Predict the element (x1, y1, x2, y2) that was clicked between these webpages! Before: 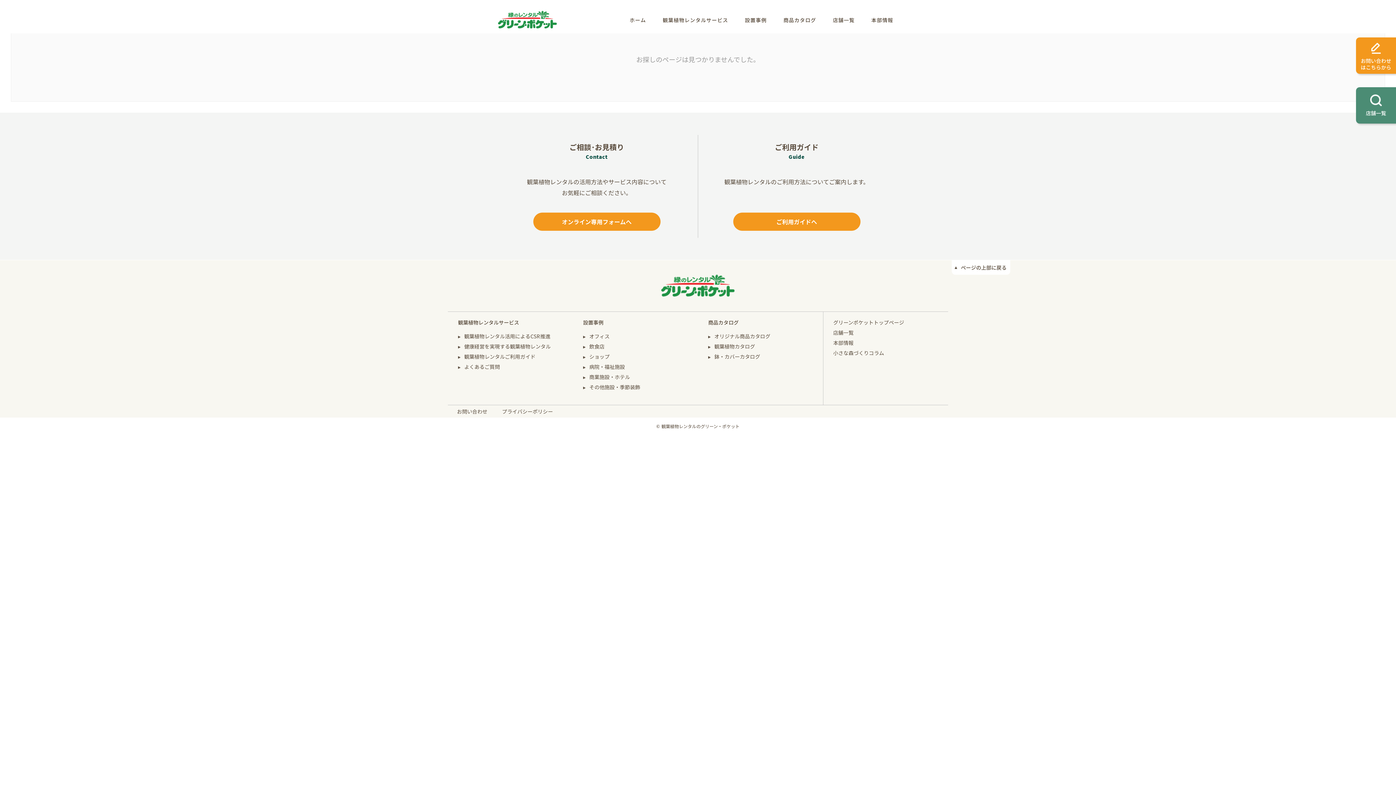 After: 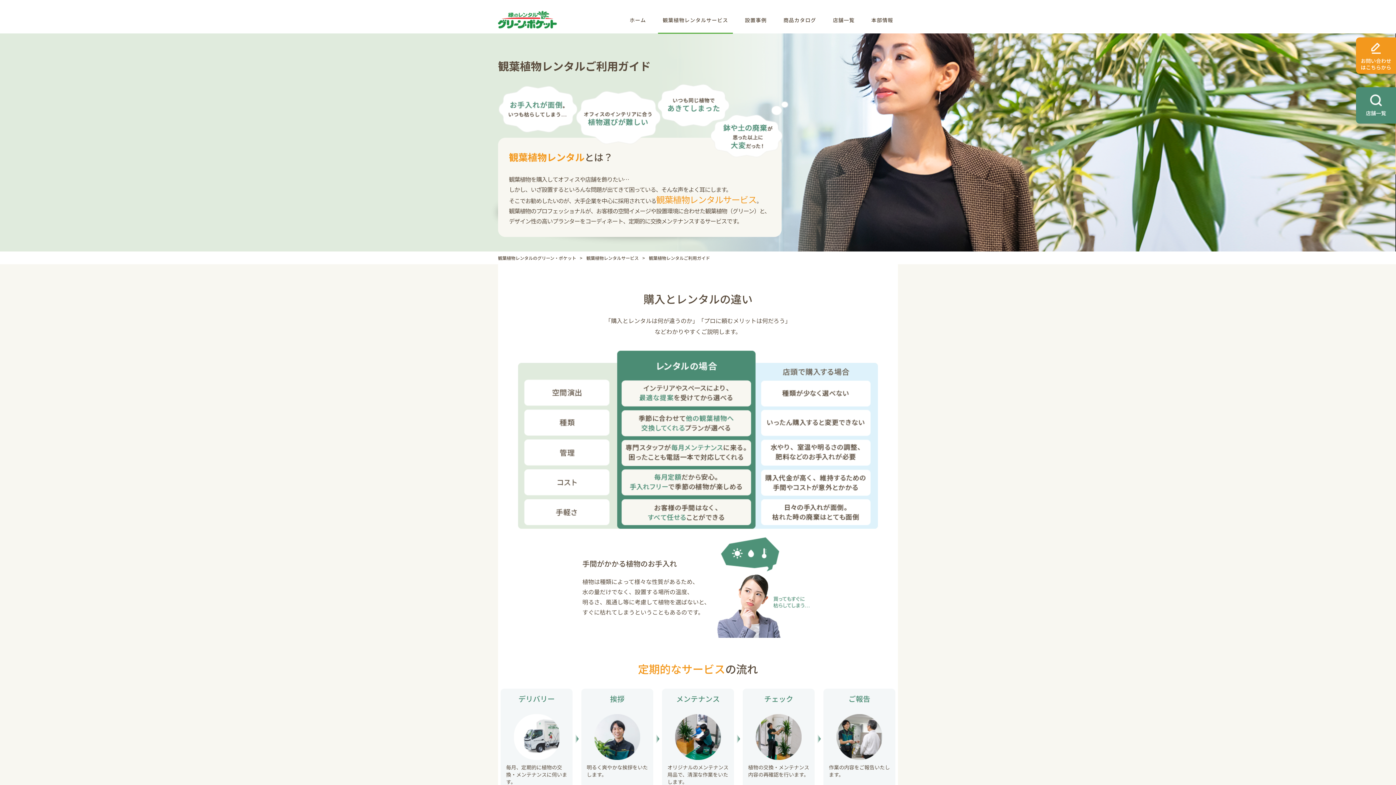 Action: bbox: (464, 353, 535, 360) label: 観葉植物レンタルご利用ガイド